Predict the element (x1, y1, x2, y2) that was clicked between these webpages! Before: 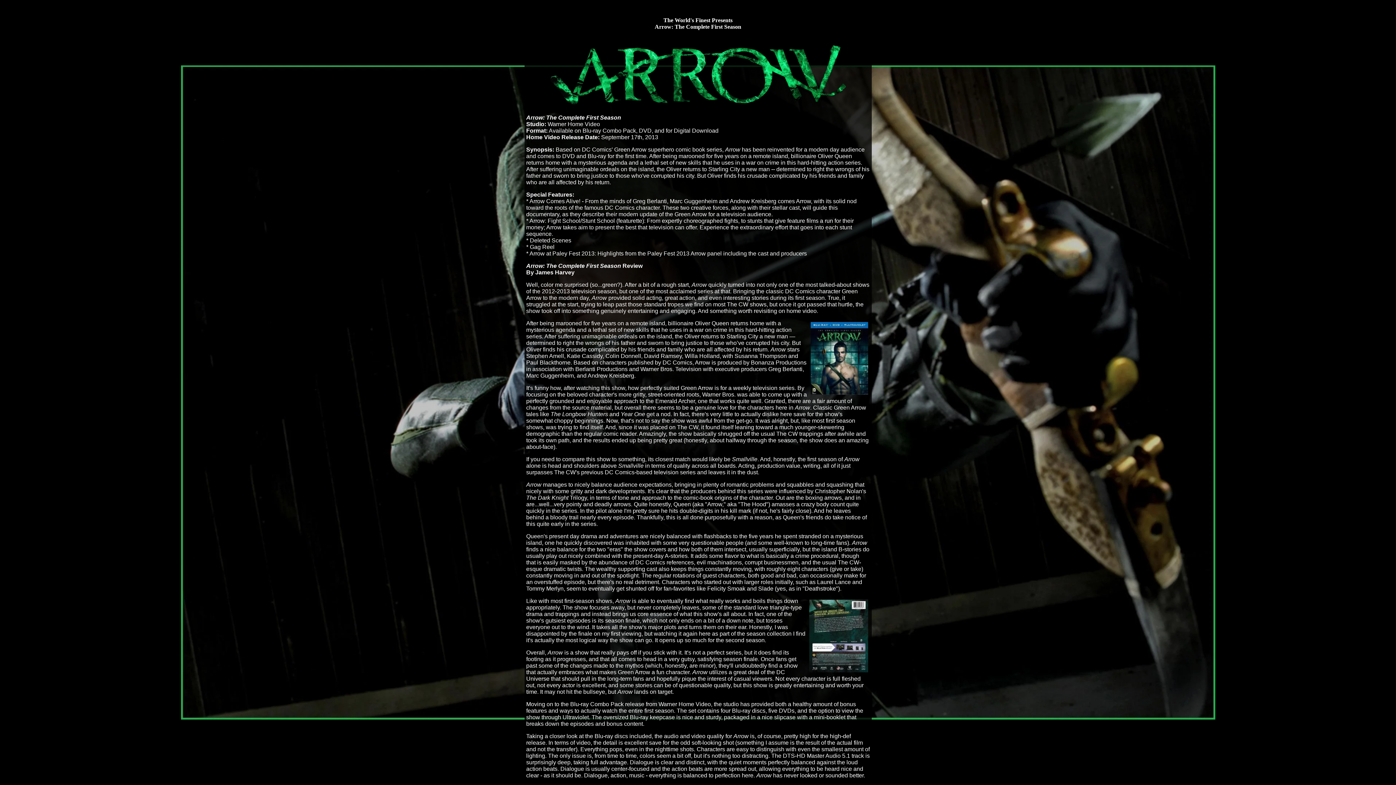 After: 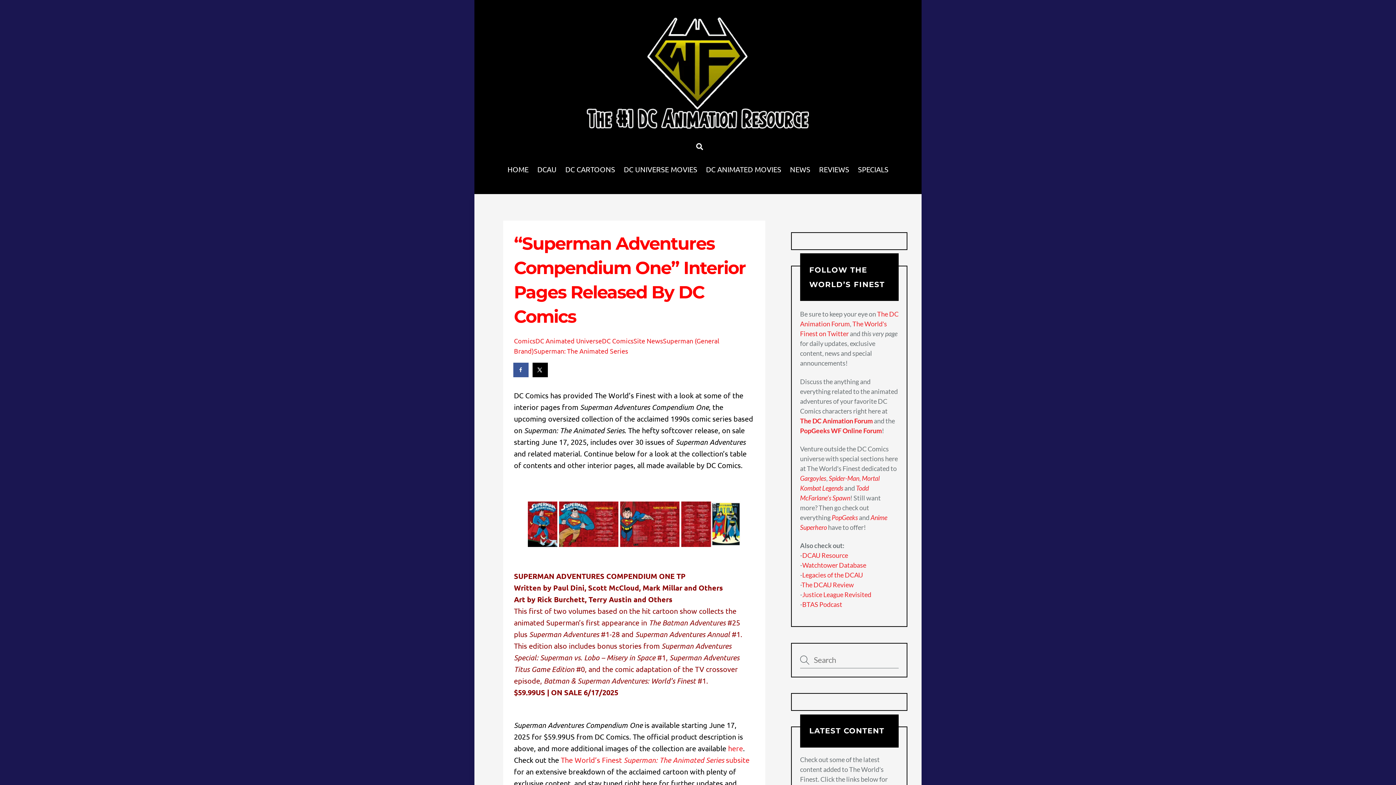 Action: bbox: (663, 17, 732, 23) label: The World's Finest Presents